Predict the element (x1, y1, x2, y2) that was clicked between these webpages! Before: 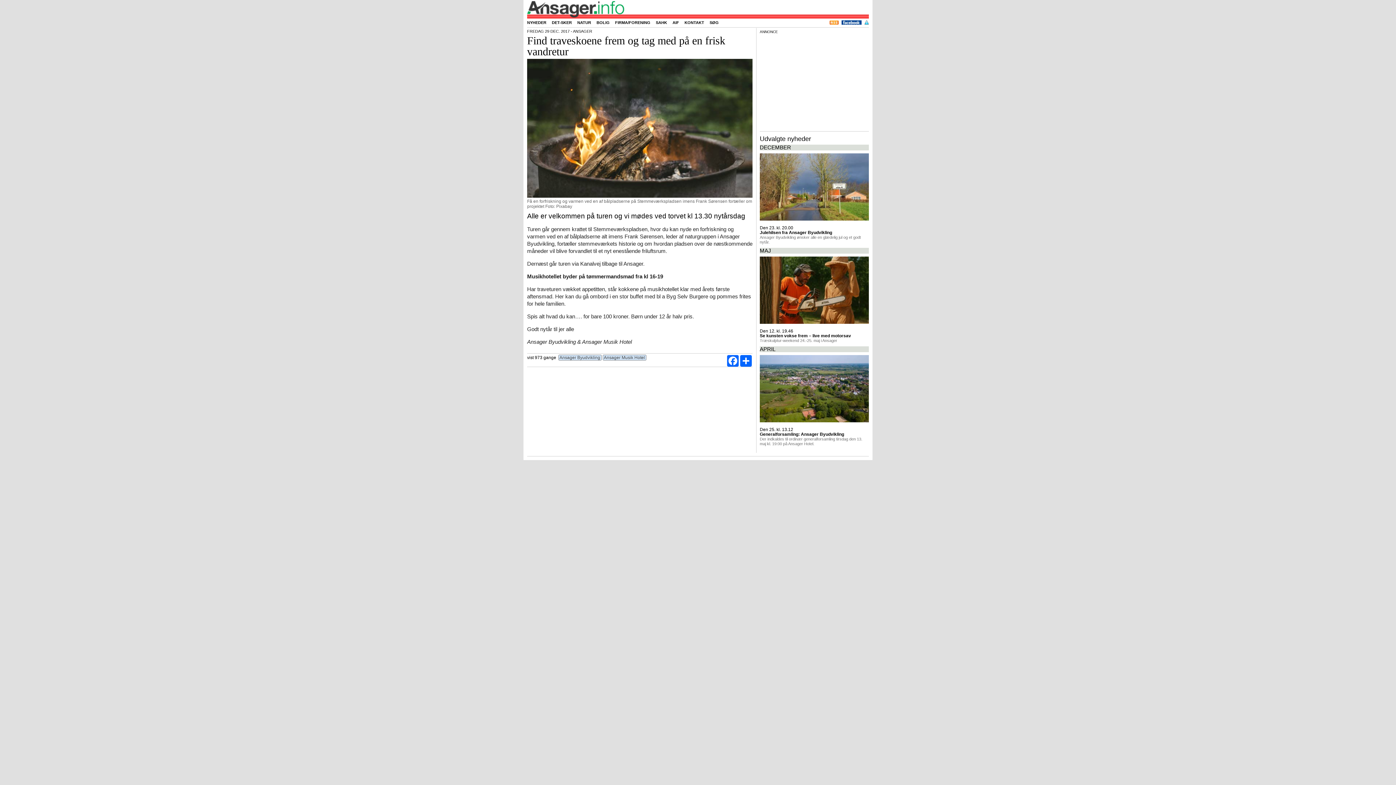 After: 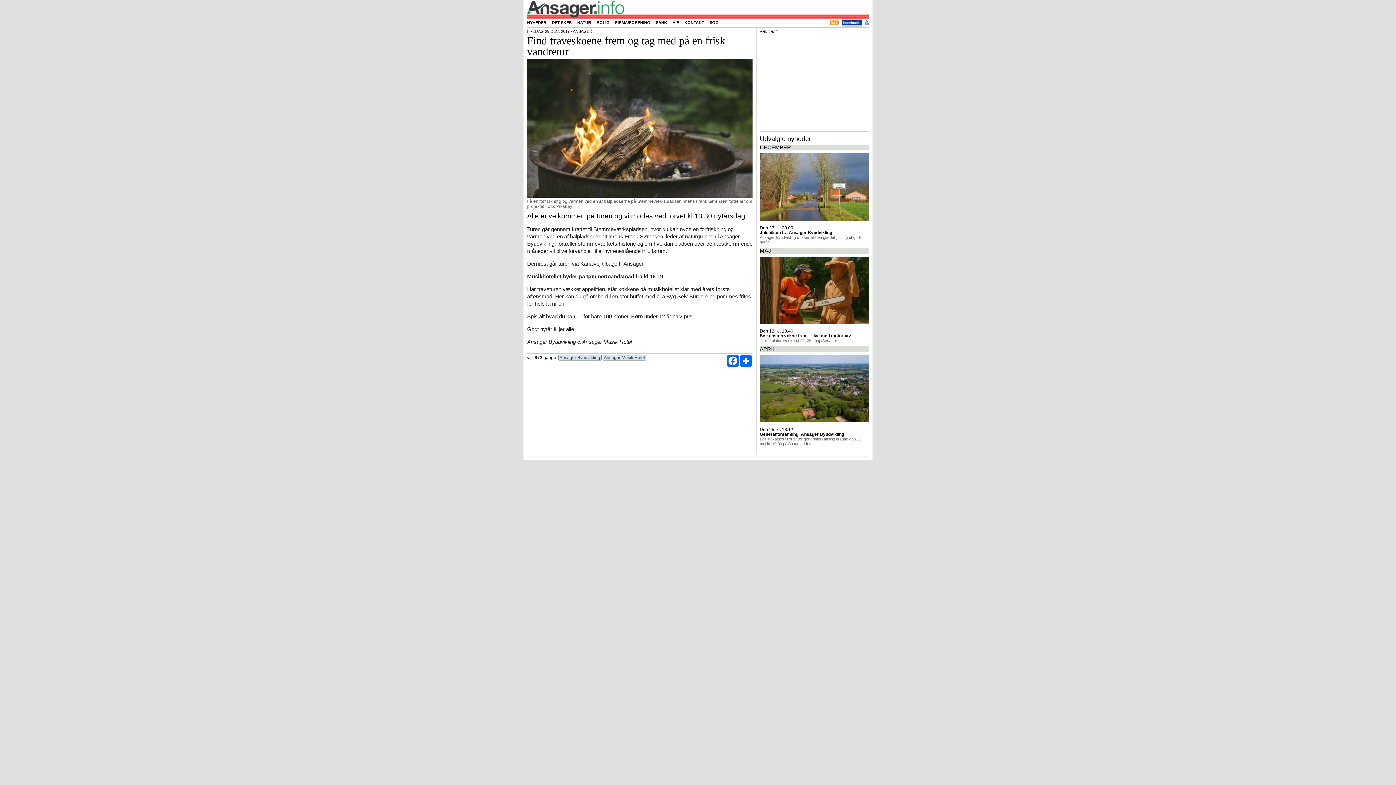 Action: bbox: (841, 18, 861, 27)